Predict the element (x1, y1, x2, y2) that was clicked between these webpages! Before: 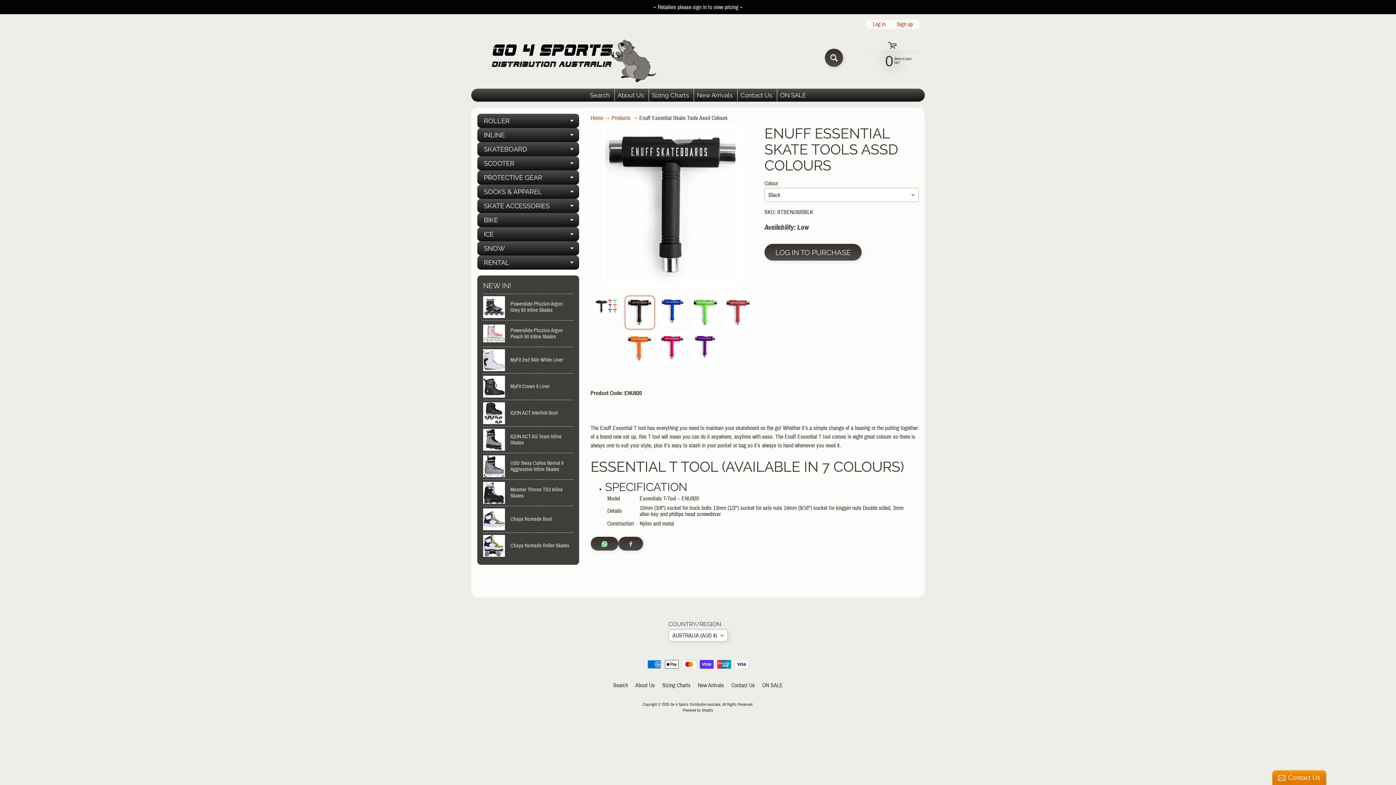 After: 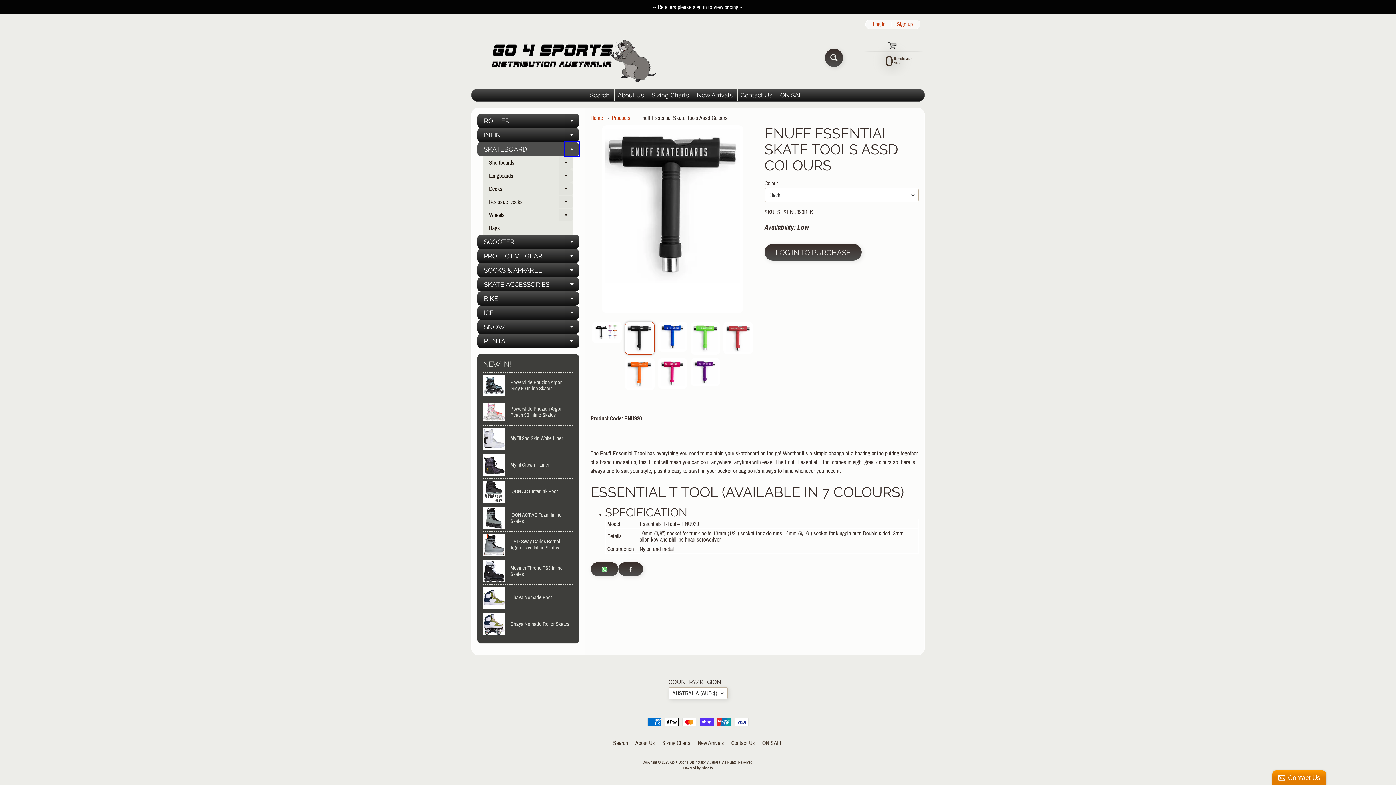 Action: label: EXPAND CHILD MENU bbox: (564, 142, 579, 156)